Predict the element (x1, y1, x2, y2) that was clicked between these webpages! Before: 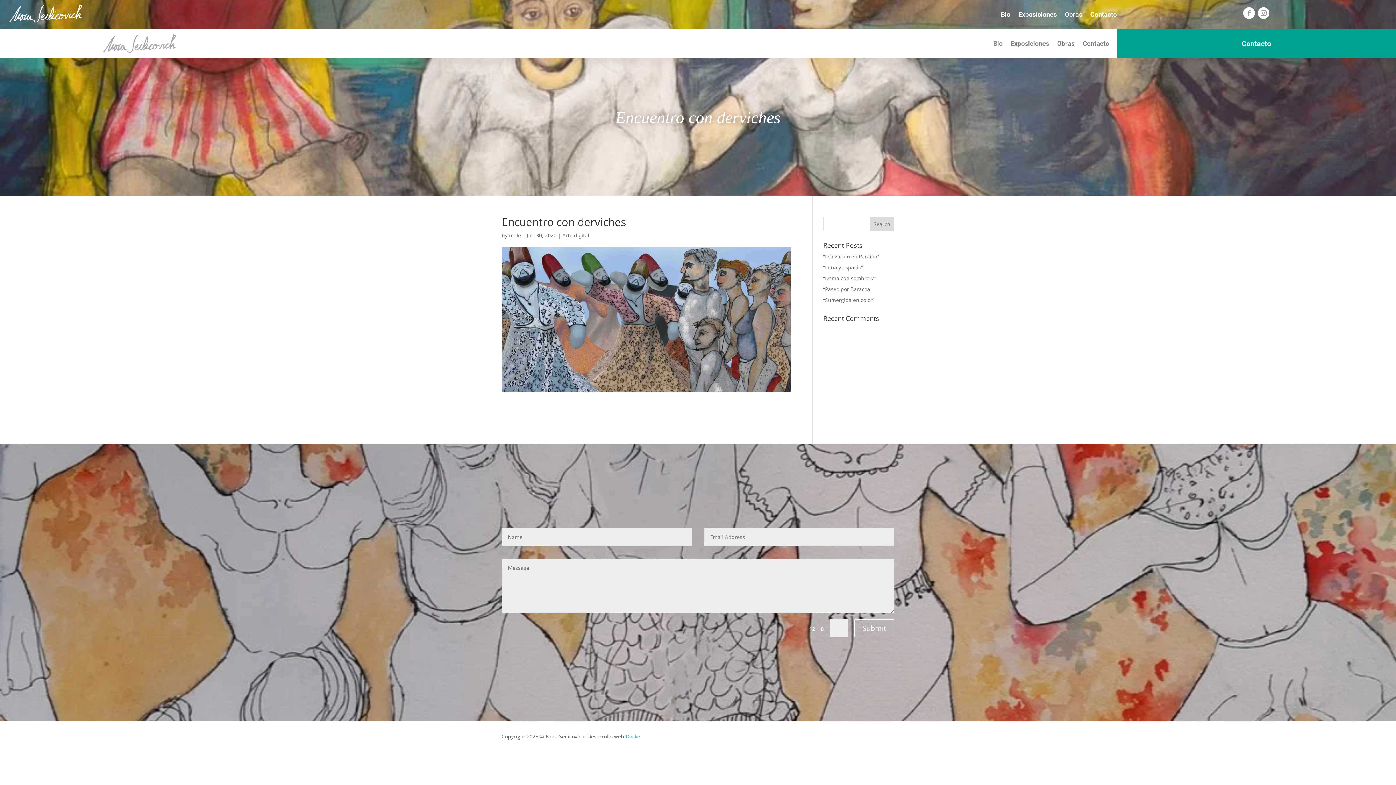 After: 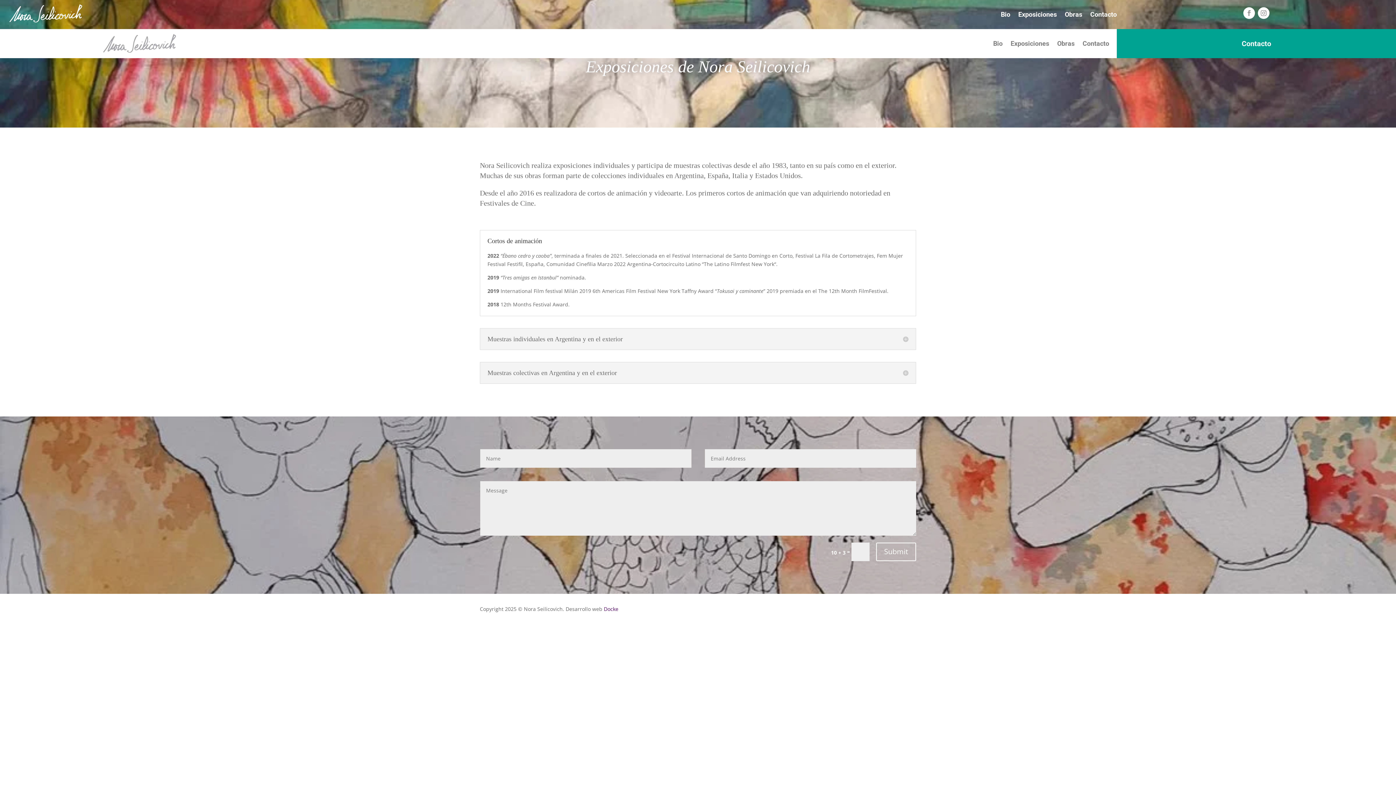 Action: label: Exposiciones bbox: (1010, 41, 1049, 49)